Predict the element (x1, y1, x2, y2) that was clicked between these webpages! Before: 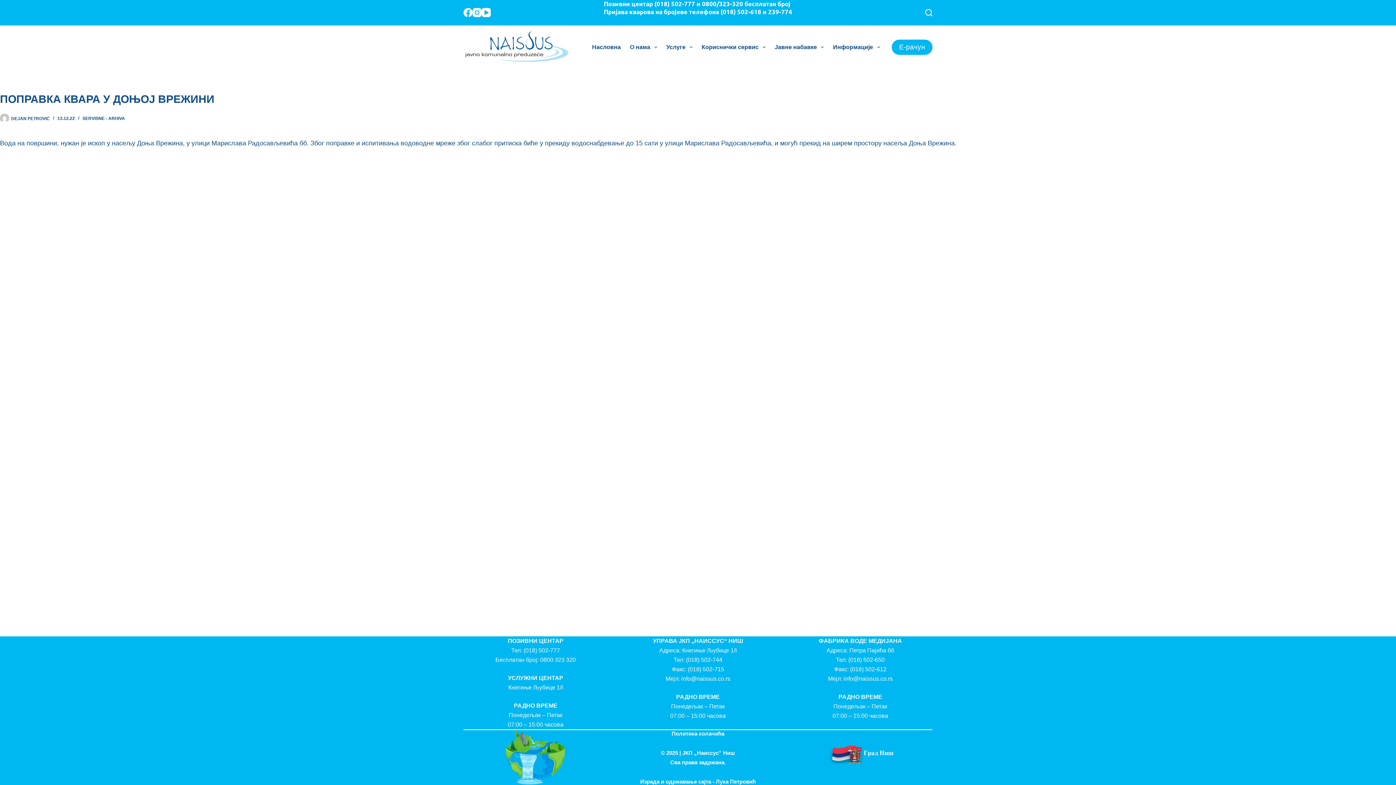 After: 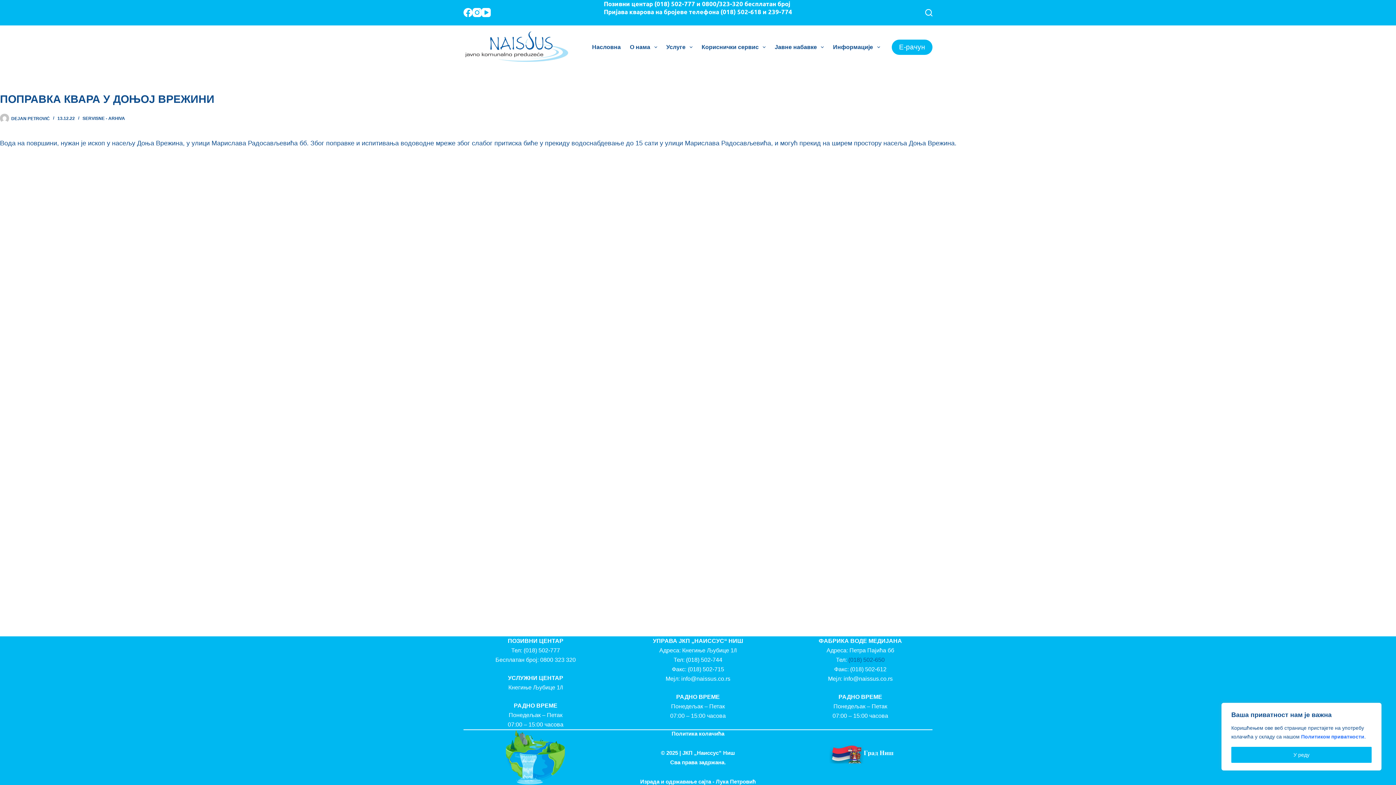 Action: label: (018) 502-650 bbox: (848, 656, 884, 663)